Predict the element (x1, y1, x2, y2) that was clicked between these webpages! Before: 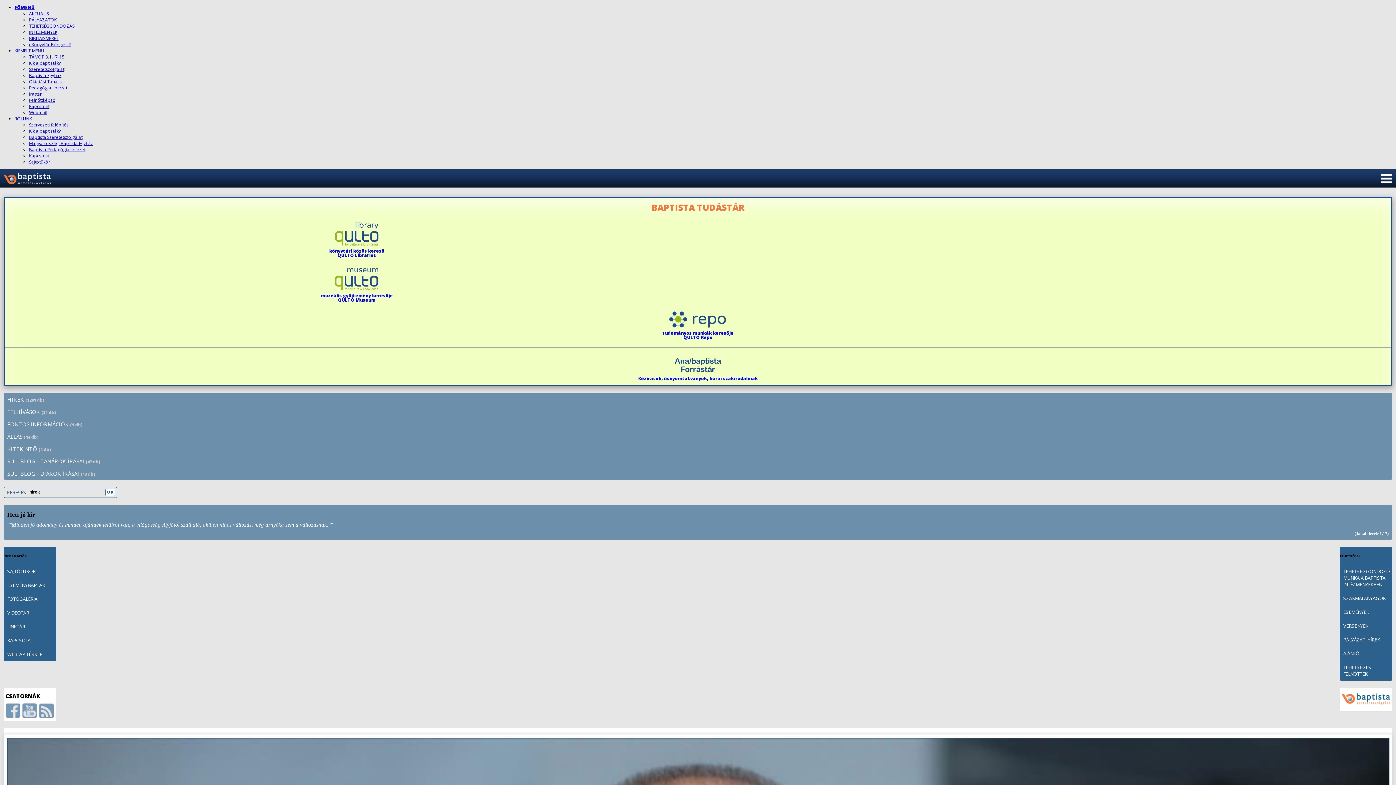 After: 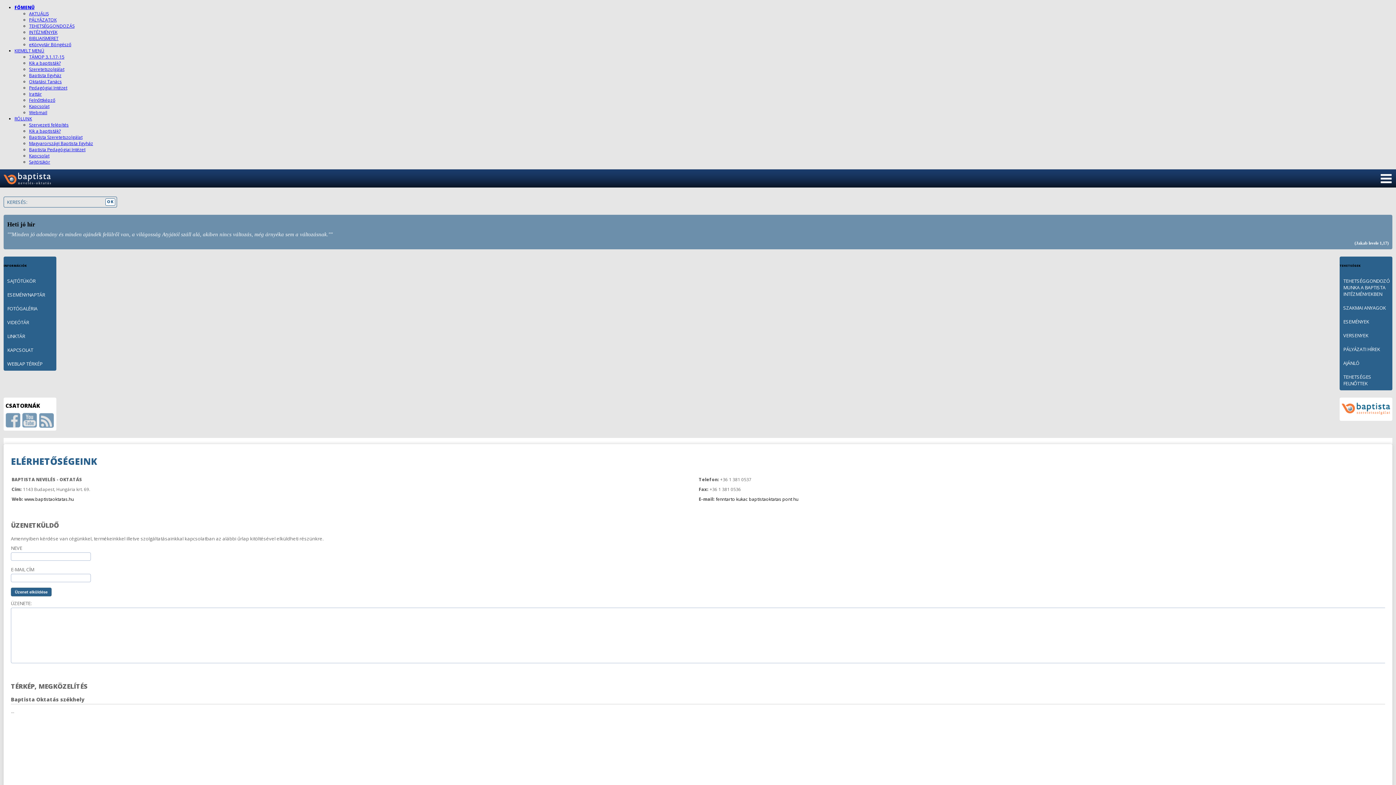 Action: bbox: (3, 633, 56, 647) label: KAPCSOLAT